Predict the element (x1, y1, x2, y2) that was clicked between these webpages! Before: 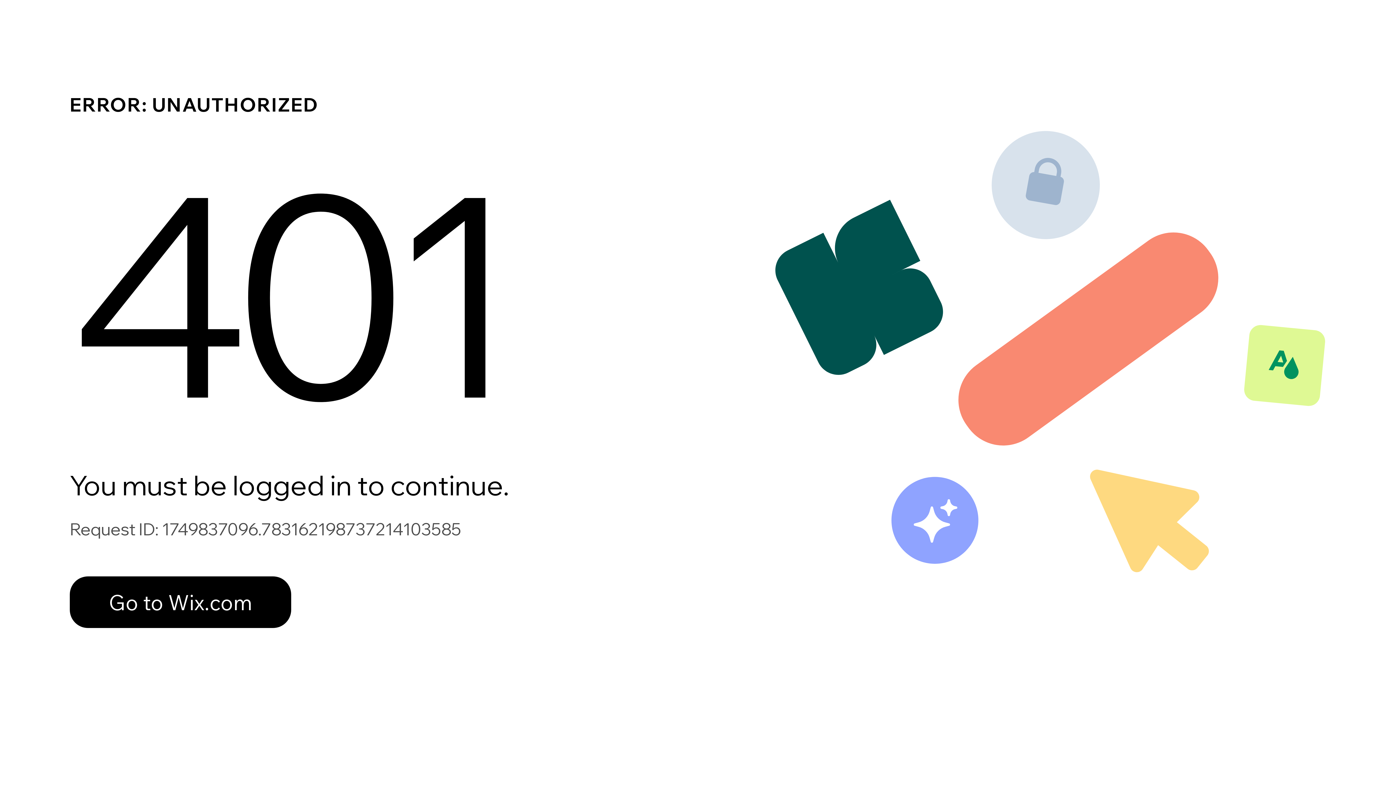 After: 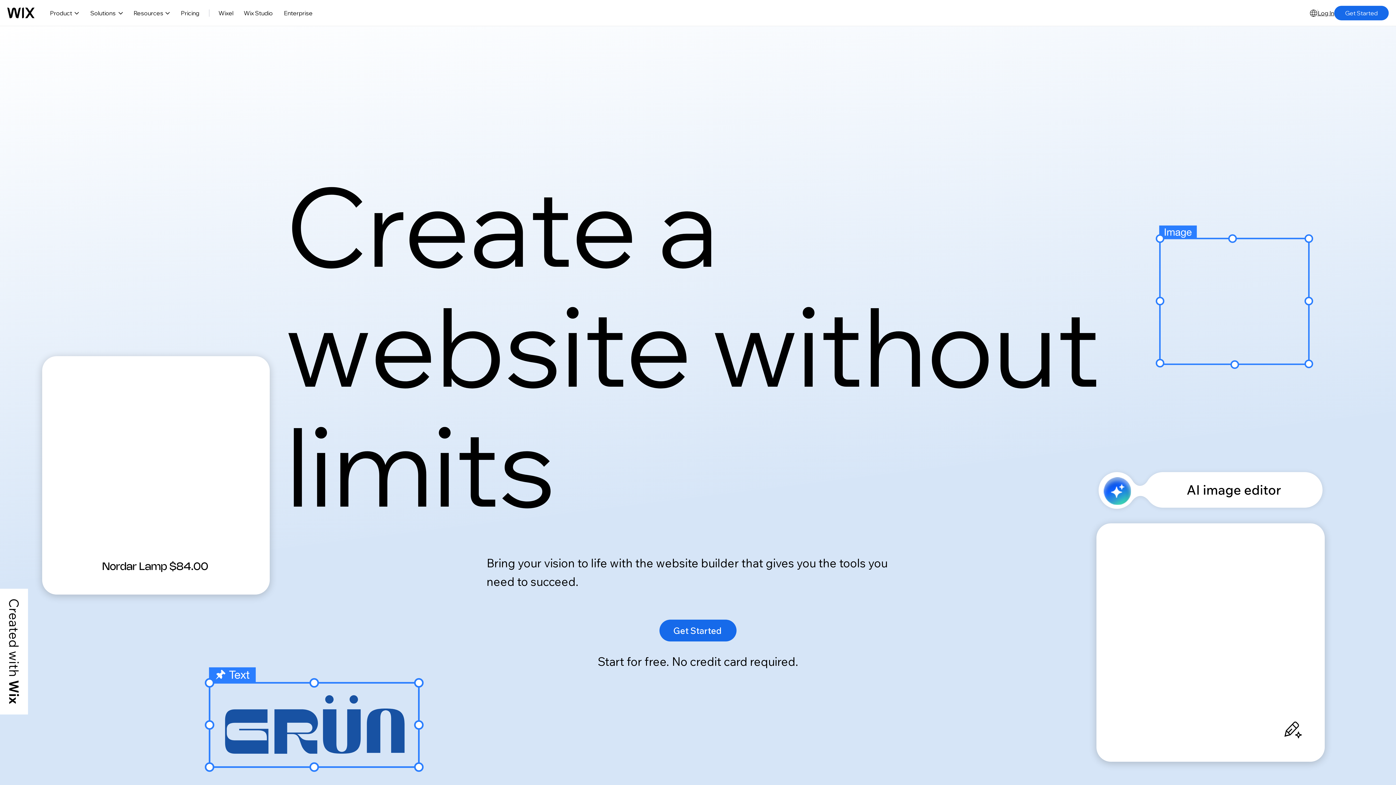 Action: bbox: (69, 561, 768, 637) label: Go to Wix.com